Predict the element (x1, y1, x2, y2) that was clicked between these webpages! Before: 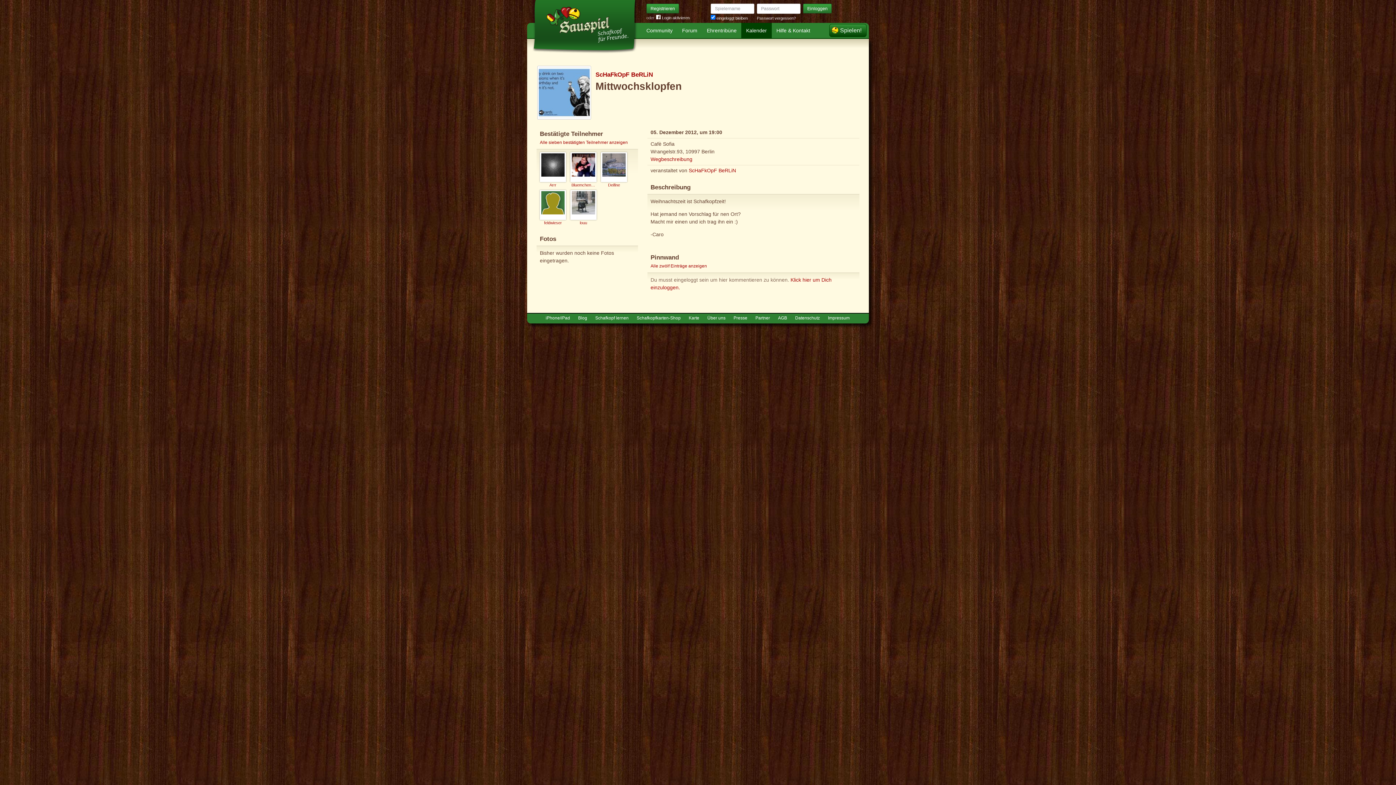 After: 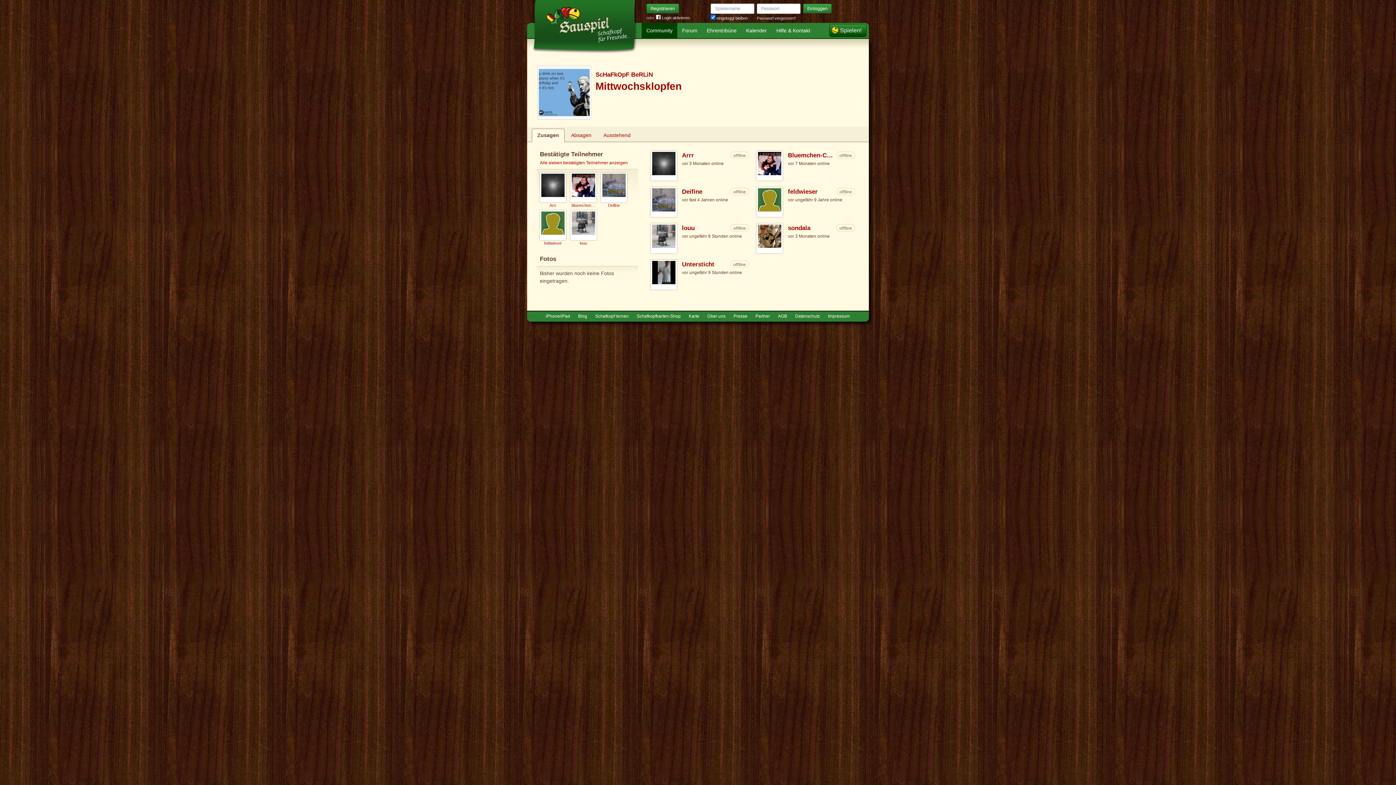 Action: label: Alle sieben bestätigten Teilnehmer anzeigen bbox: (540, 139, 628, 145)